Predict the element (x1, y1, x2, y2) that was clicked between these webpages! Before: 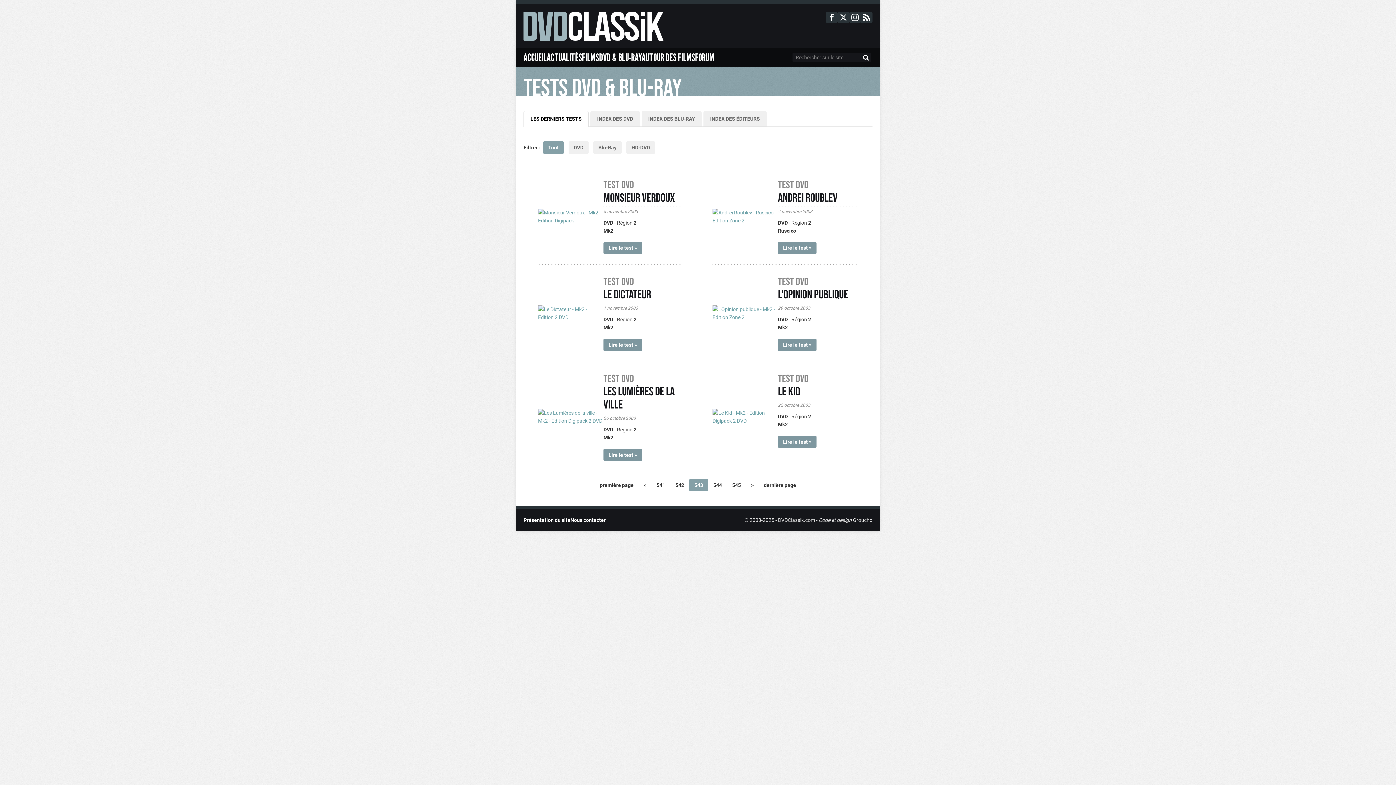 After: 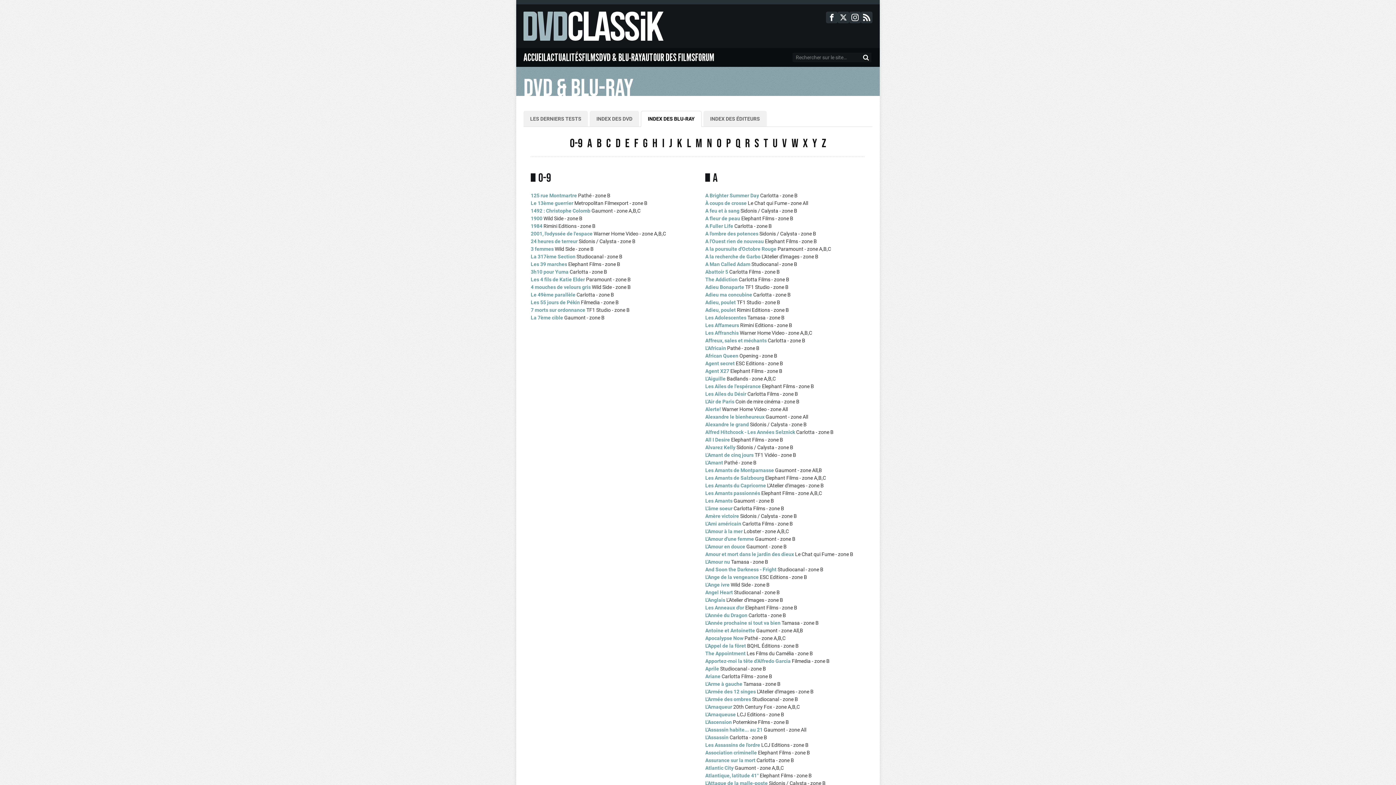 Action: label: INDEX DES BLU-RAY bbox: (641, 110, 701, 126)